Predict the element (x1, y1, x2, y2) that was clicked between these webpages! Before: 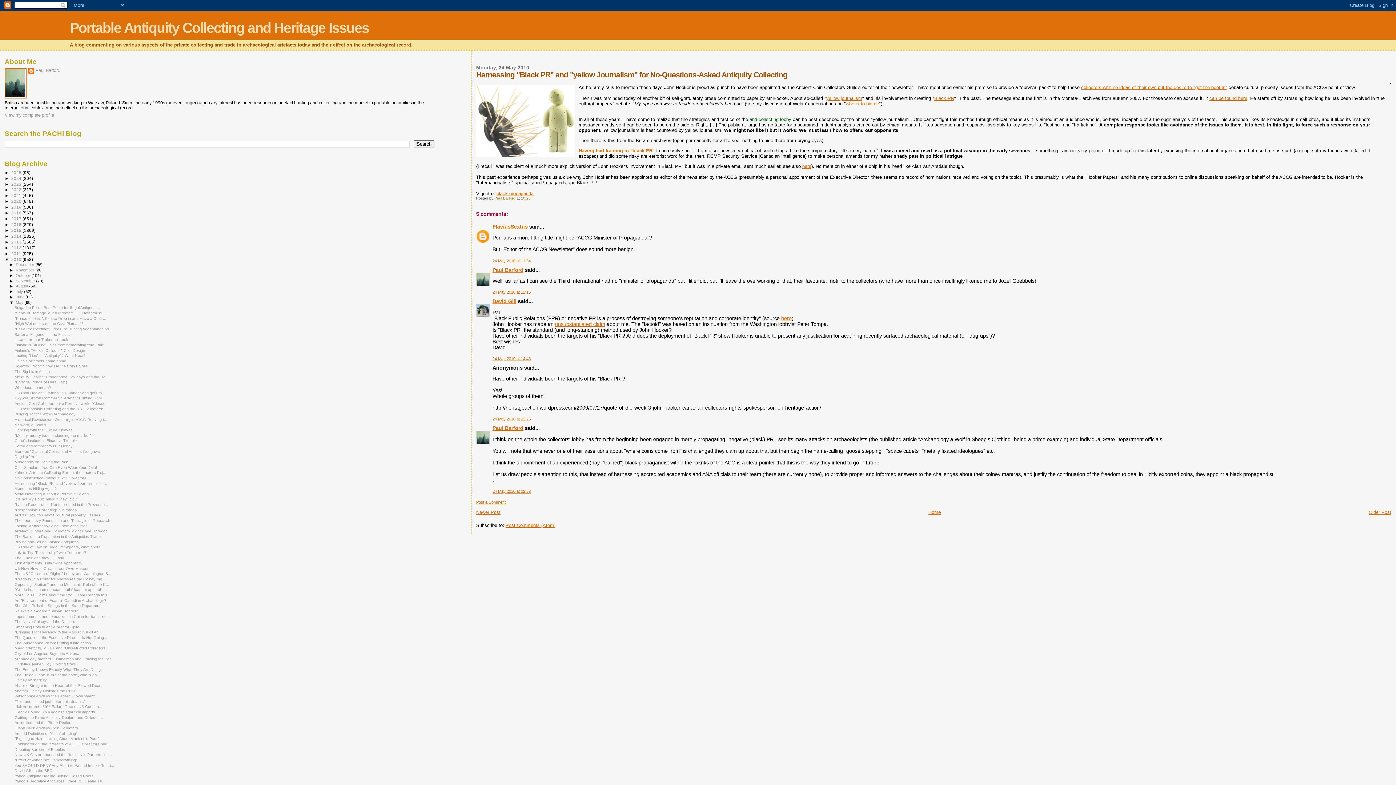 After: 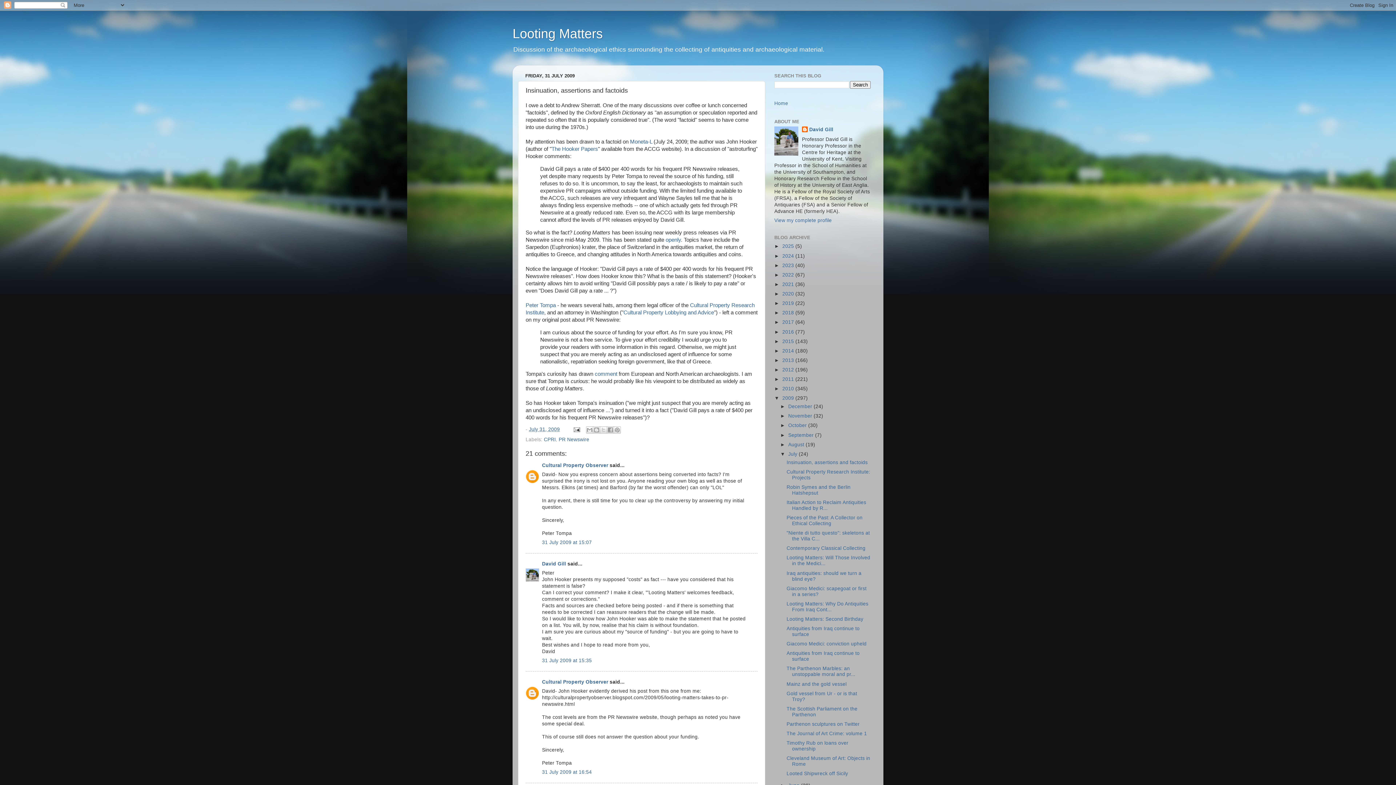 Action: bbox: (555, 321, 605, 327) label: unsubstantiated claim